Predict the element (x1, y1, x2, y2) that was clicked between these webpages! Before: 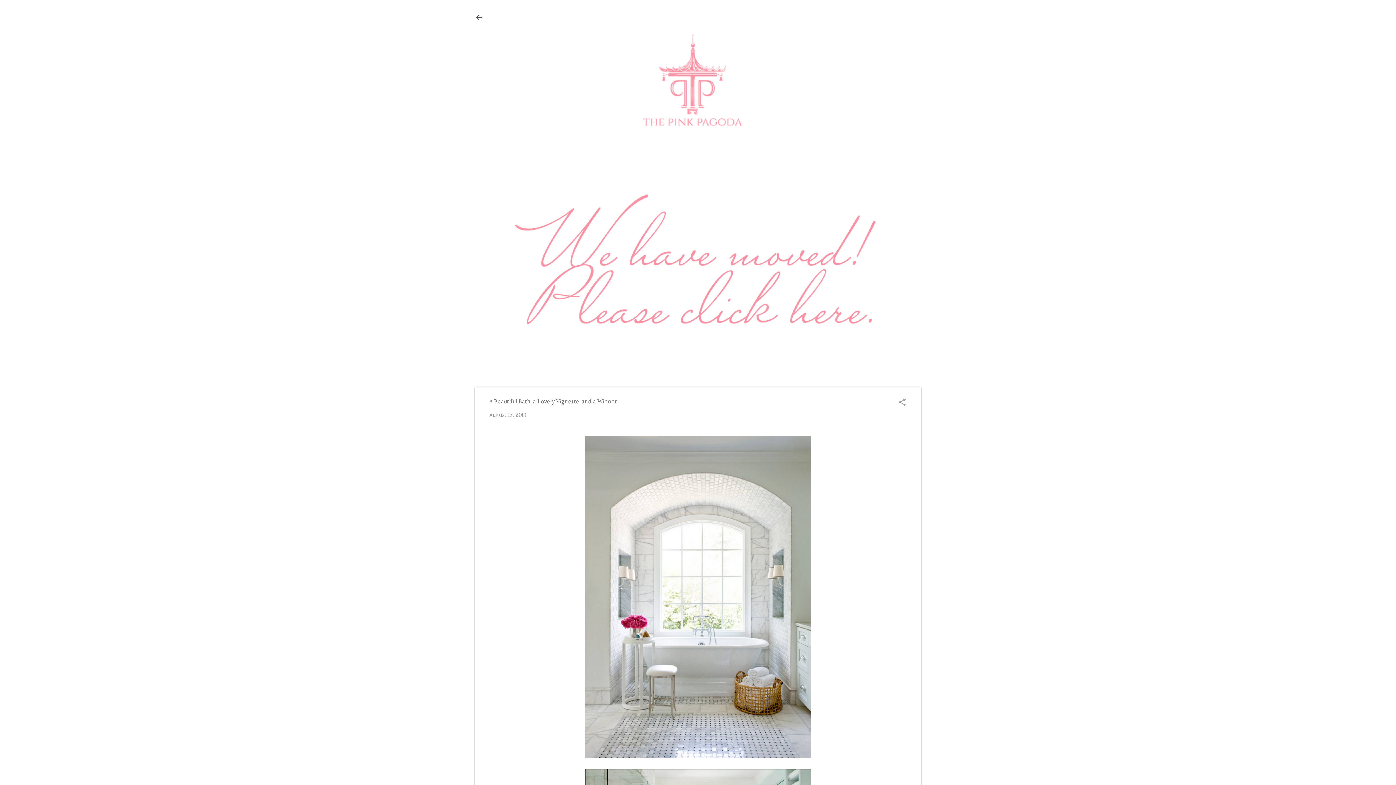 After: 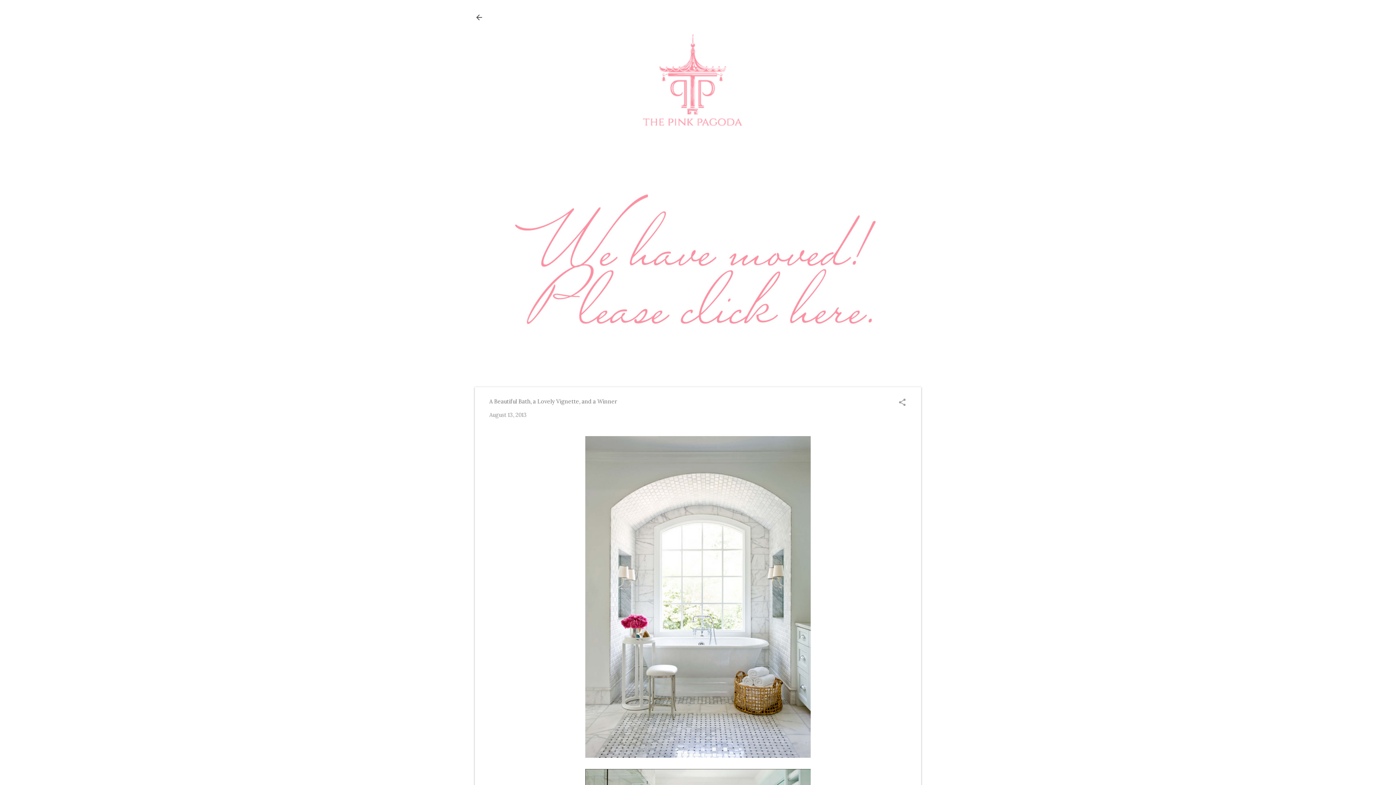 Action: label: August 13, 2013 bbox: (489, 411, 526, 418)